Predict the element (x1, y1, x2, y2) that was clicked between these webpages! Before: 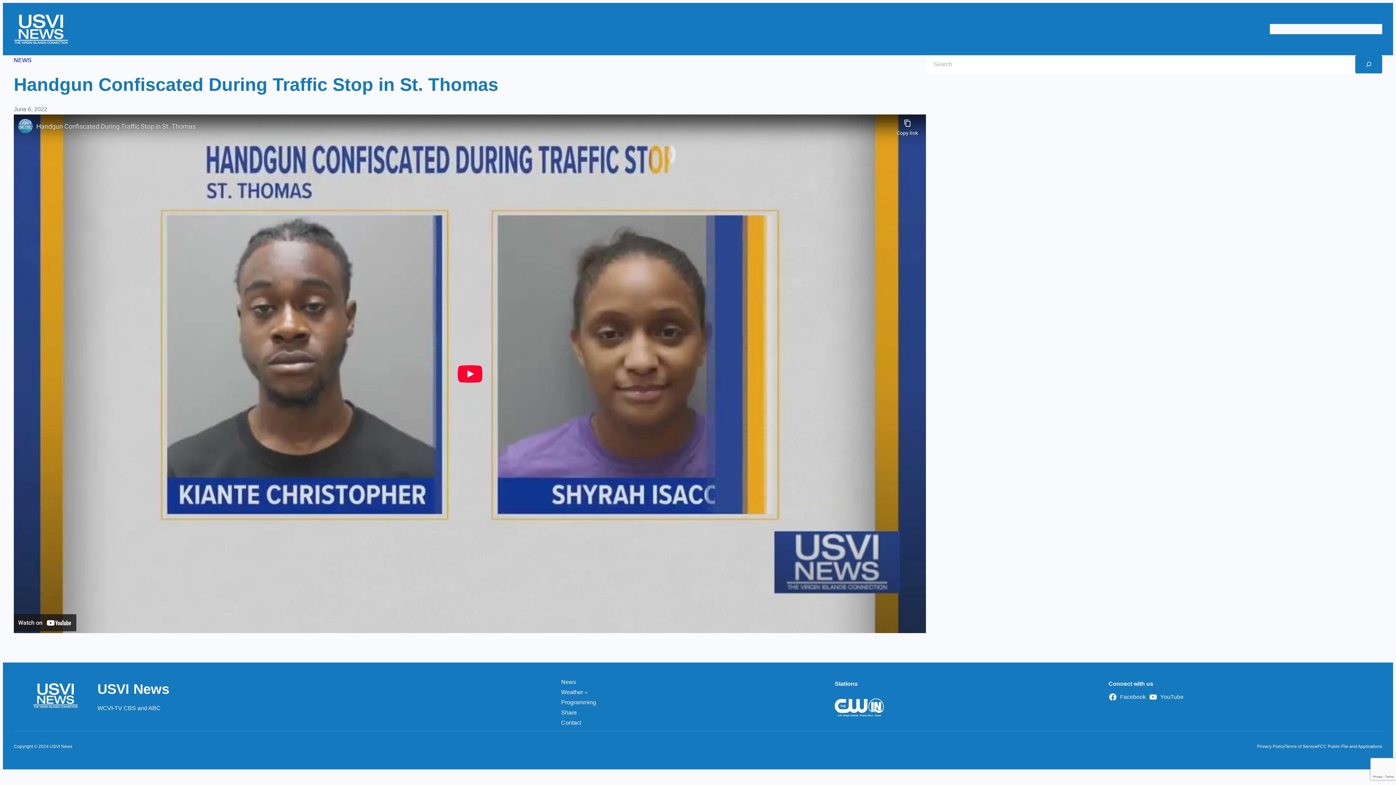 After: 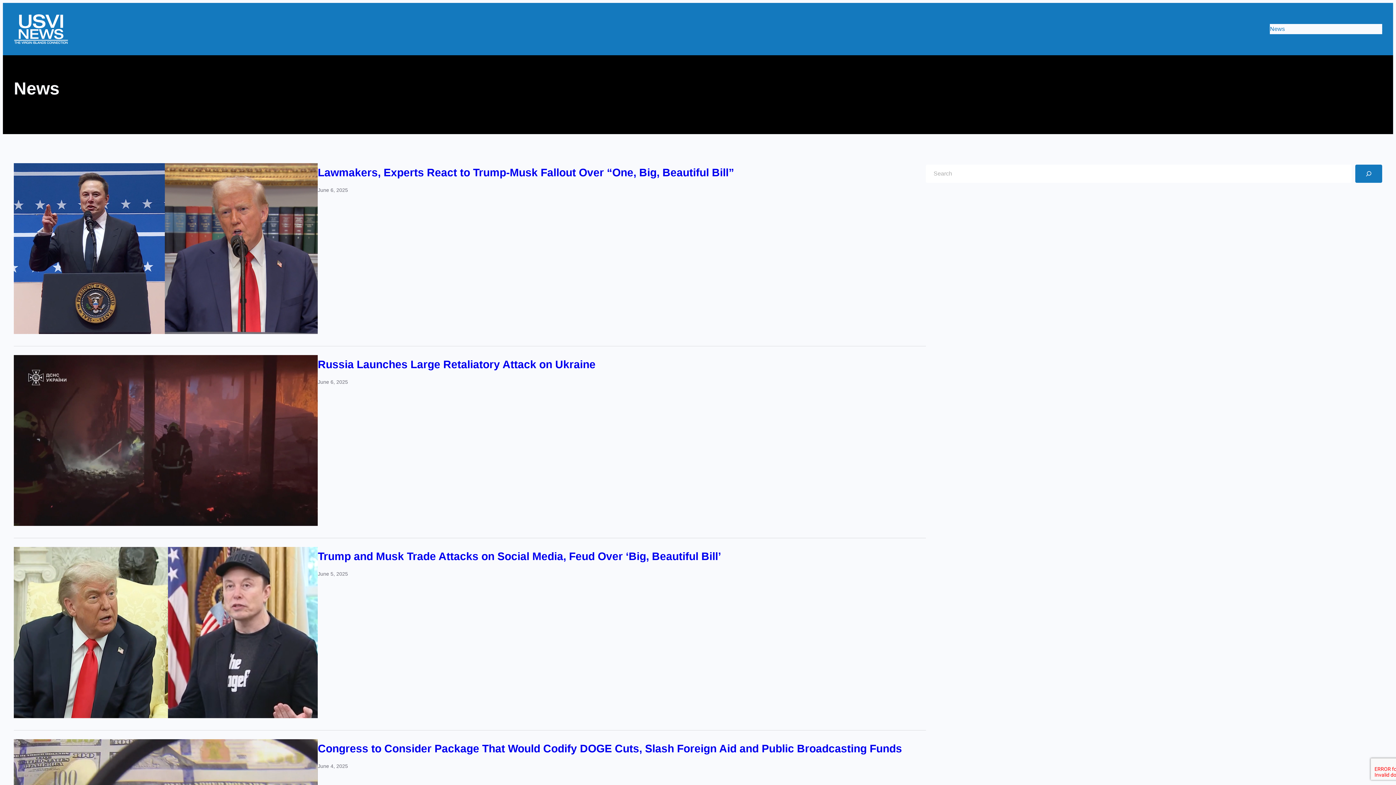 Action: bbox: (1270, 24, 1285, 34) label: News